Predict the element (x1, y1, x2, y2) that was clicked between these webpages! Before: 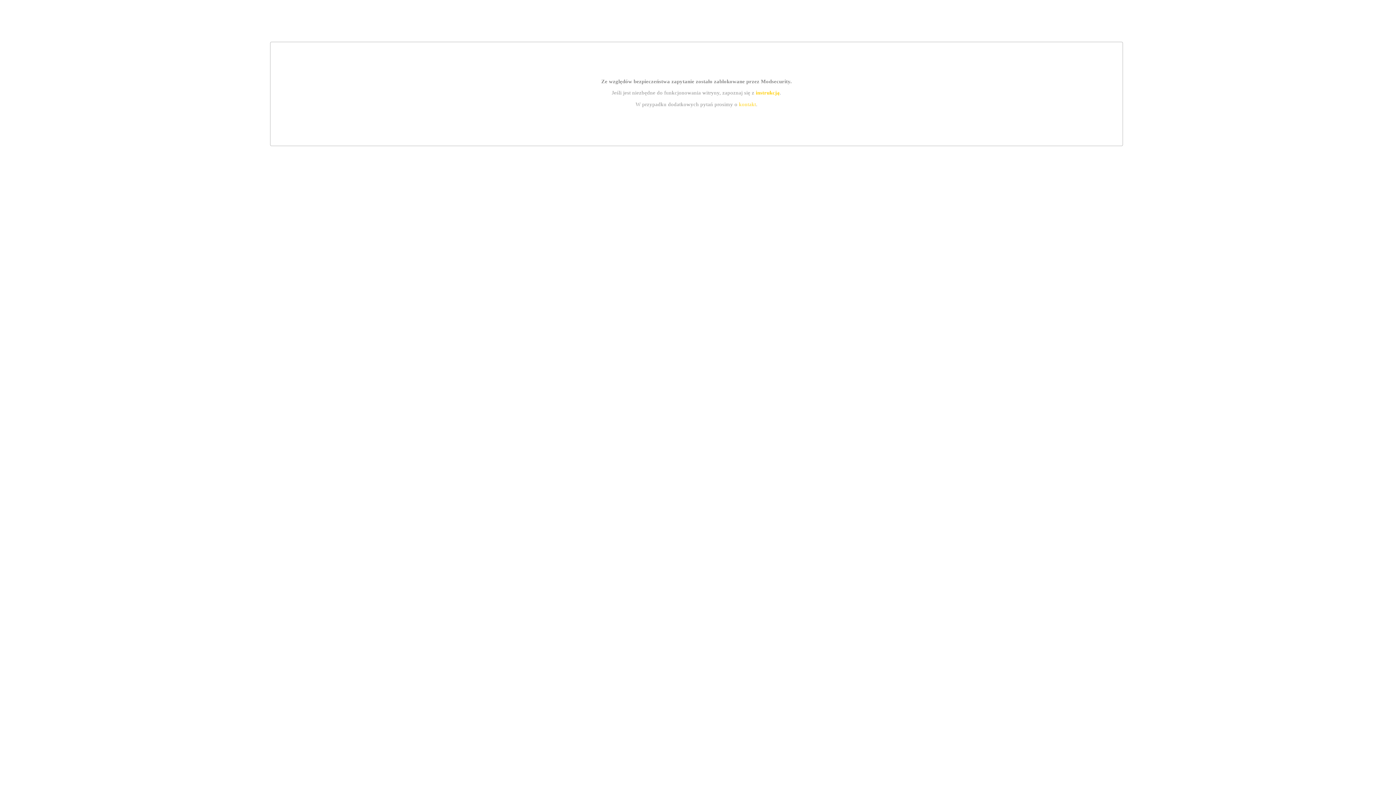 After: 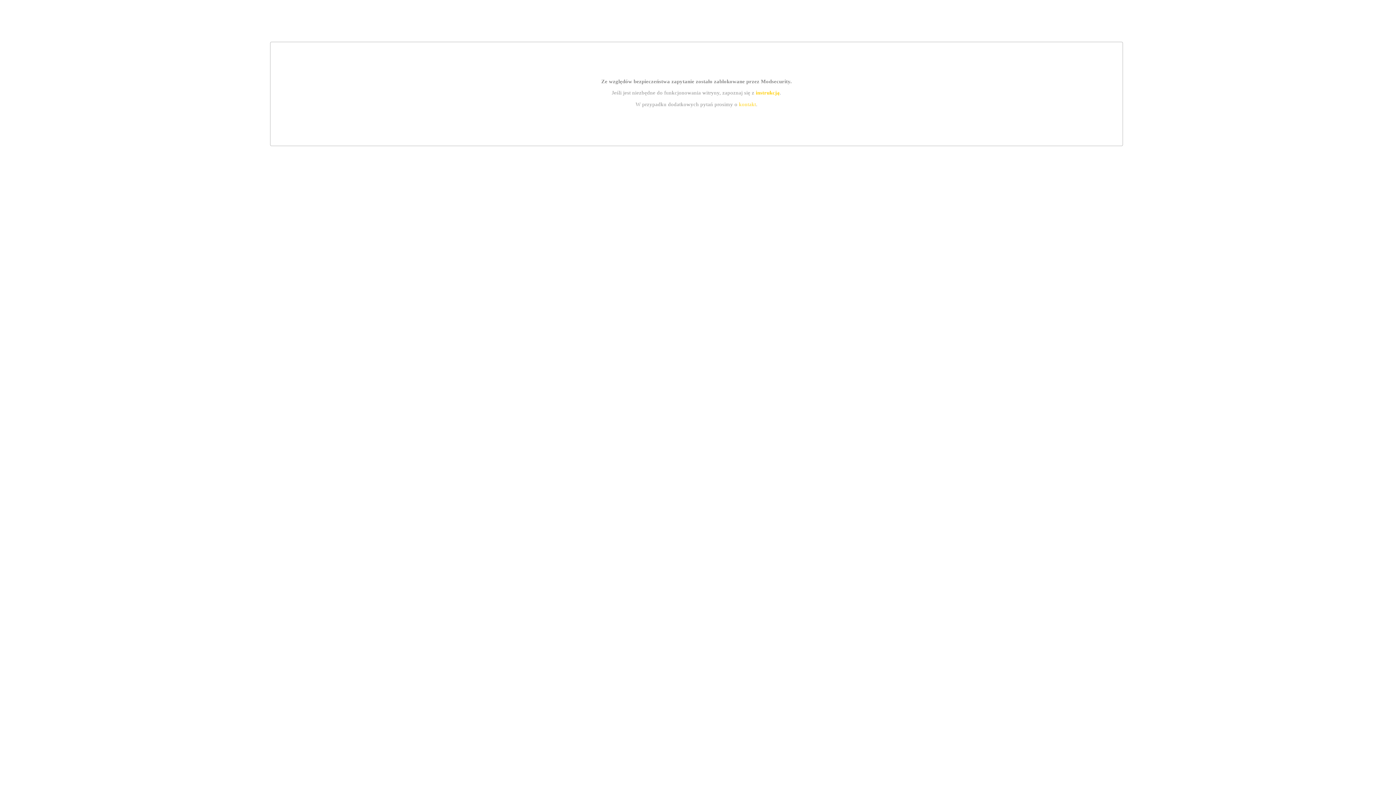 Action: bbox: (755, 89, 779, 95) label: instrukcją